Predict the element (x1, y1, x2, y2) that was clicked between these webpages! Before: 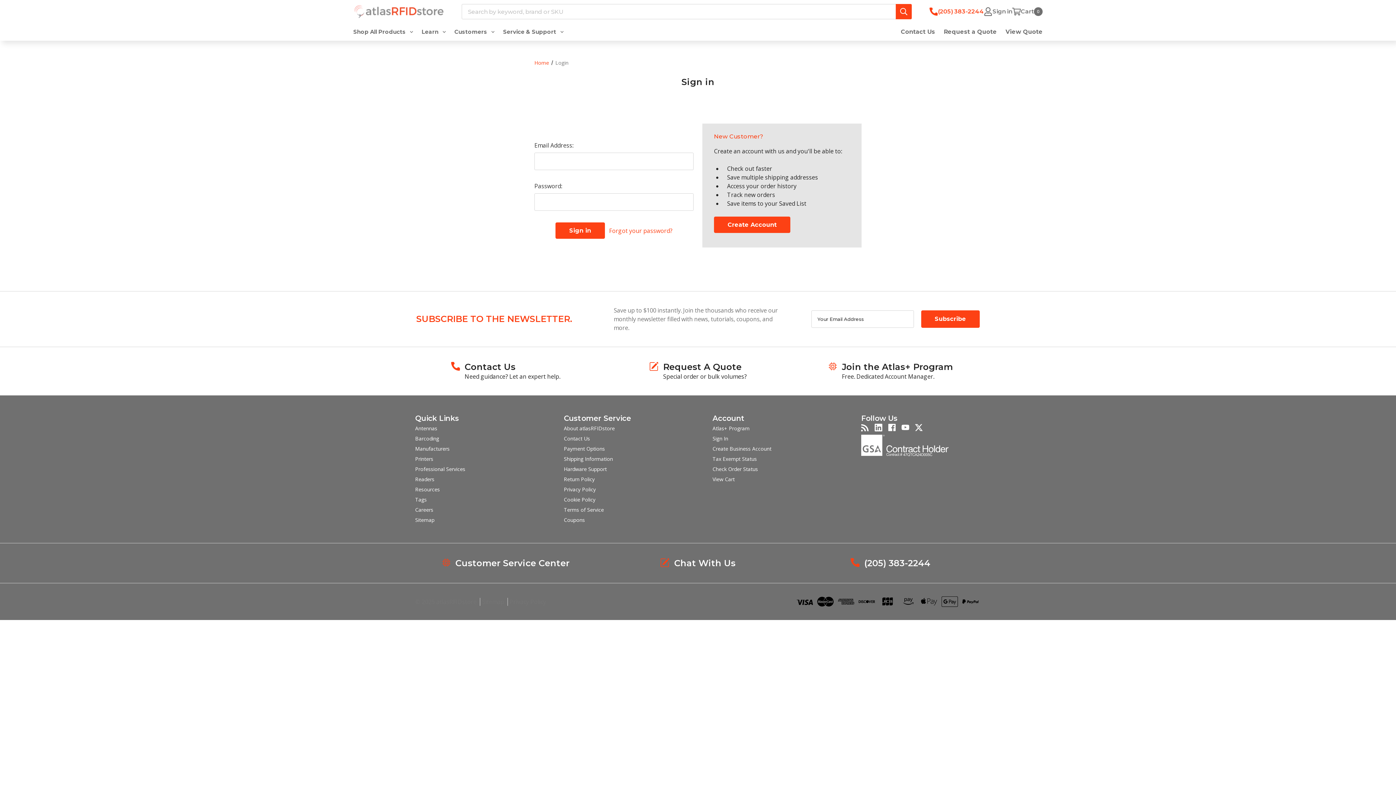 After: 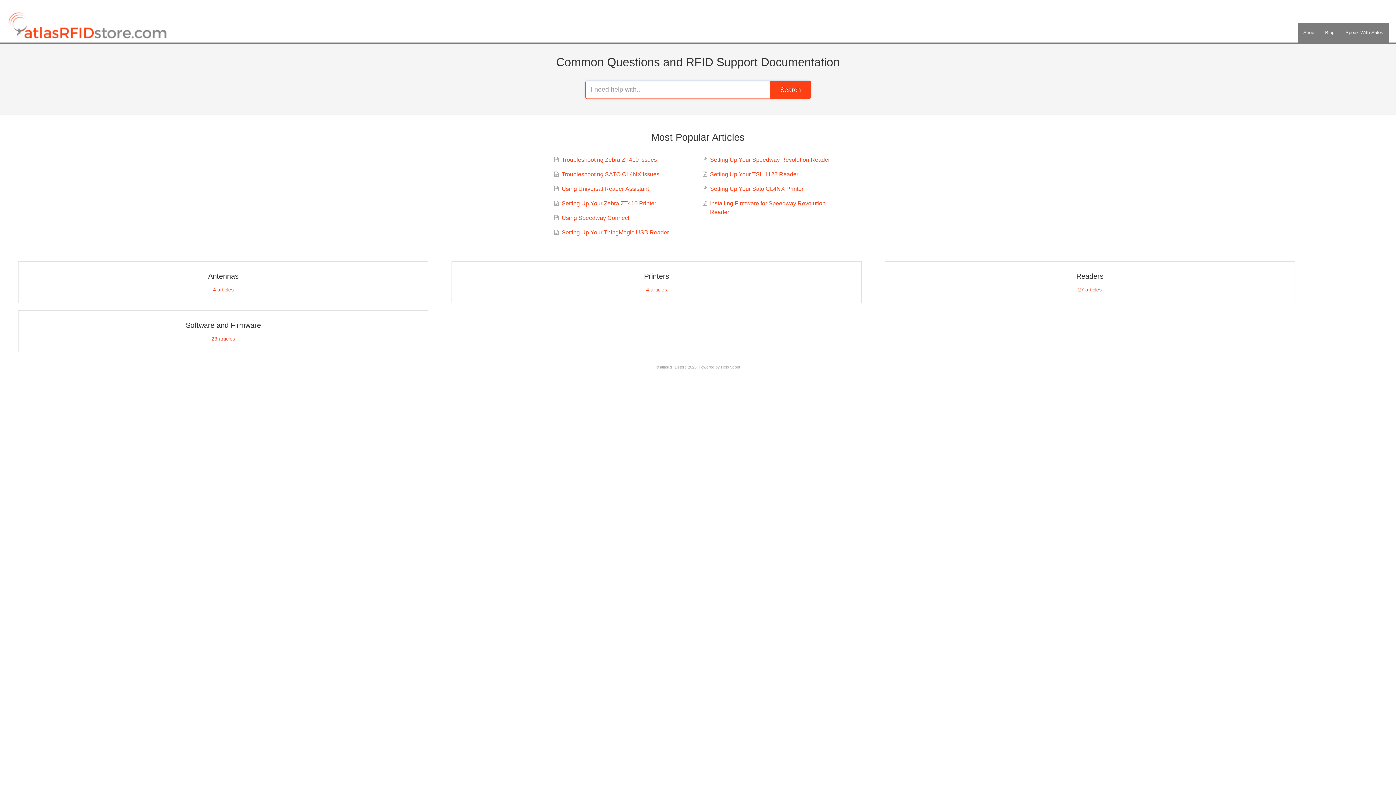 Action: bbox: (564, 465, 606, 472) label: Hardware Support